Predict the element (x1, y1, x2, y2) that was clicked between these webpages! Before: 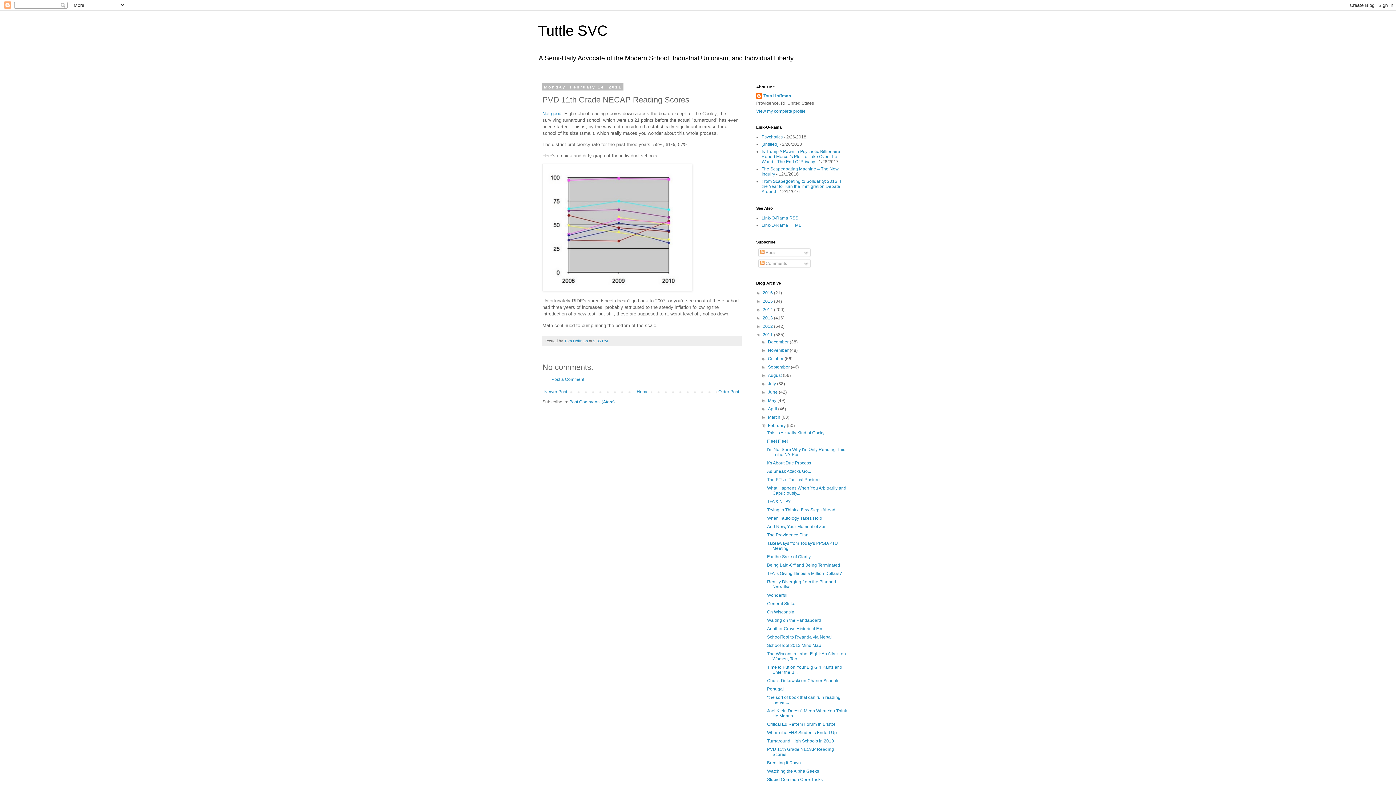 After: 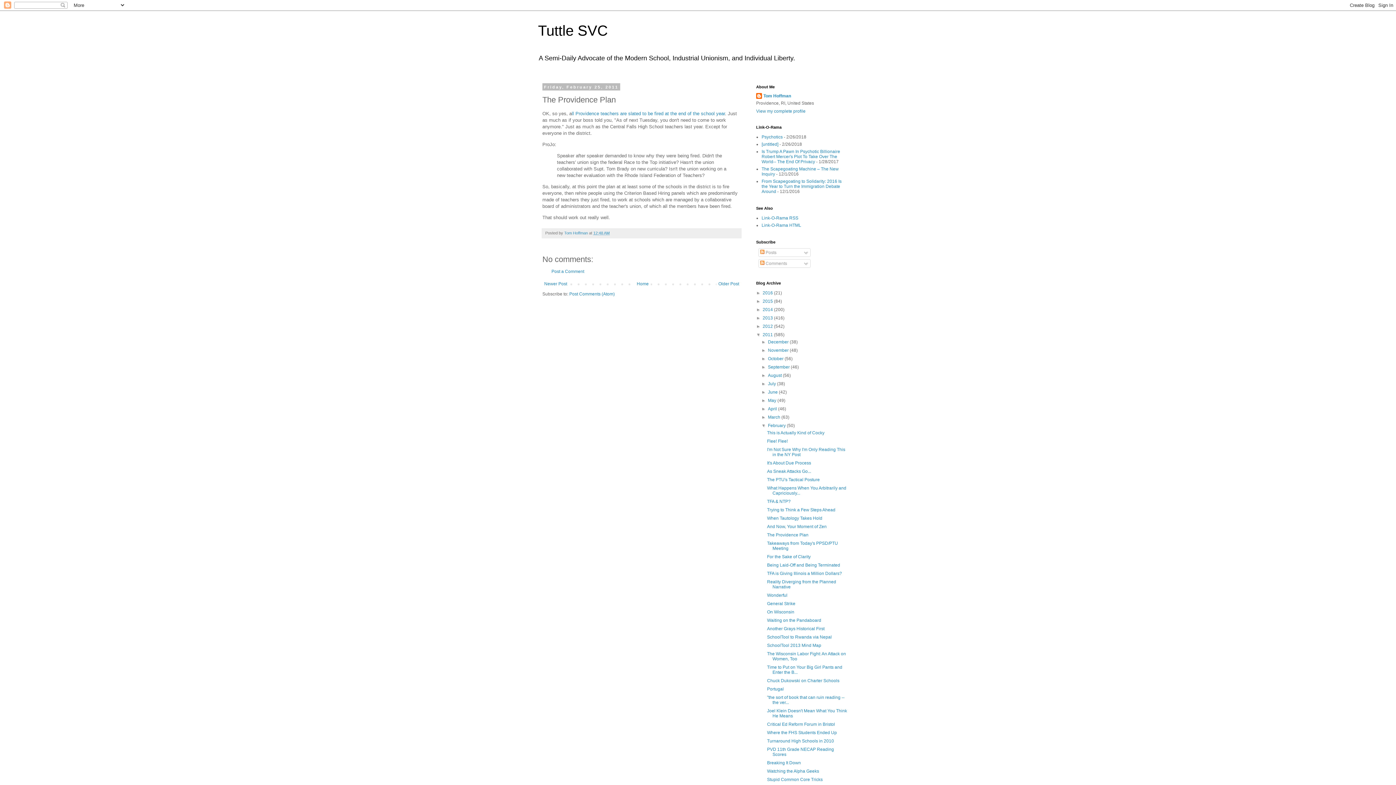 Action: bbox: (767, 532, 808, 537) label: The Providence Plan